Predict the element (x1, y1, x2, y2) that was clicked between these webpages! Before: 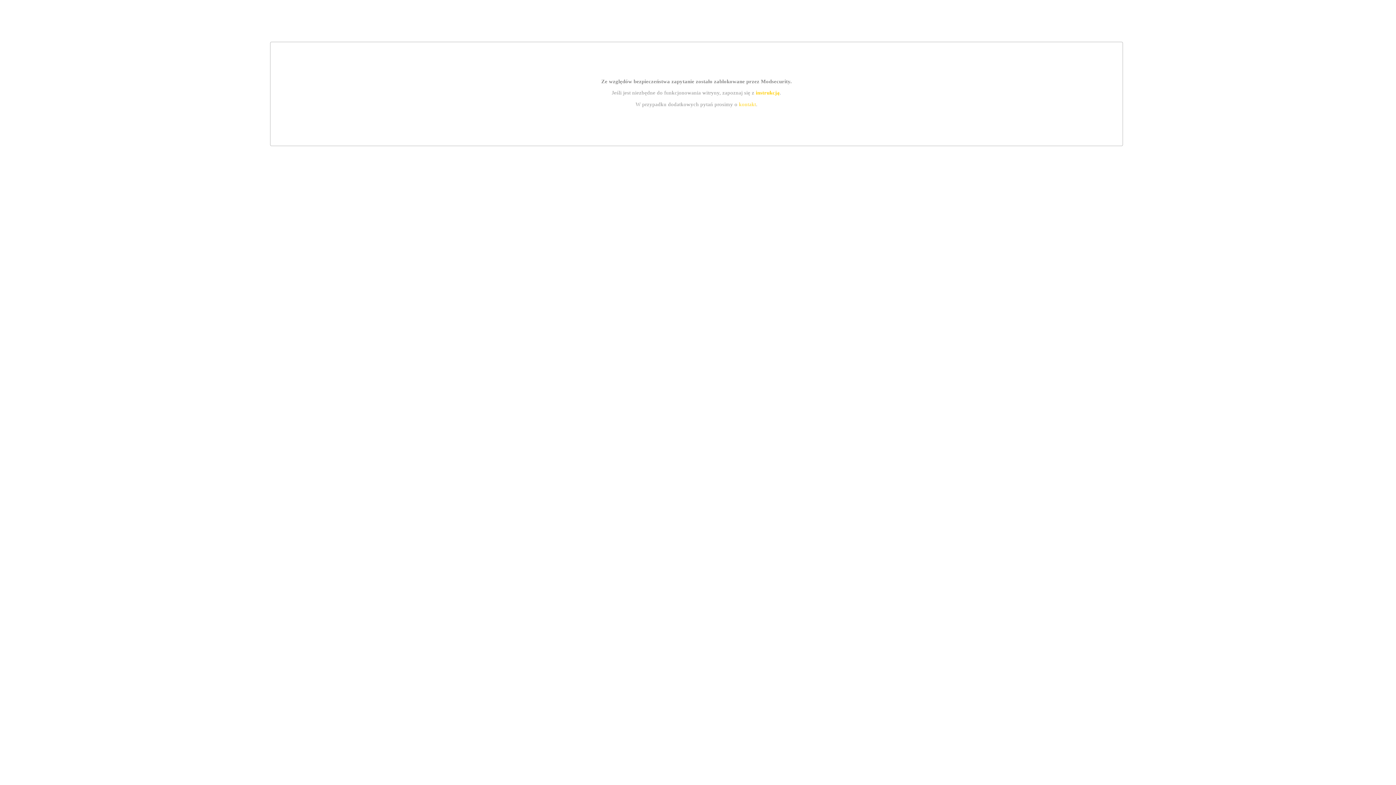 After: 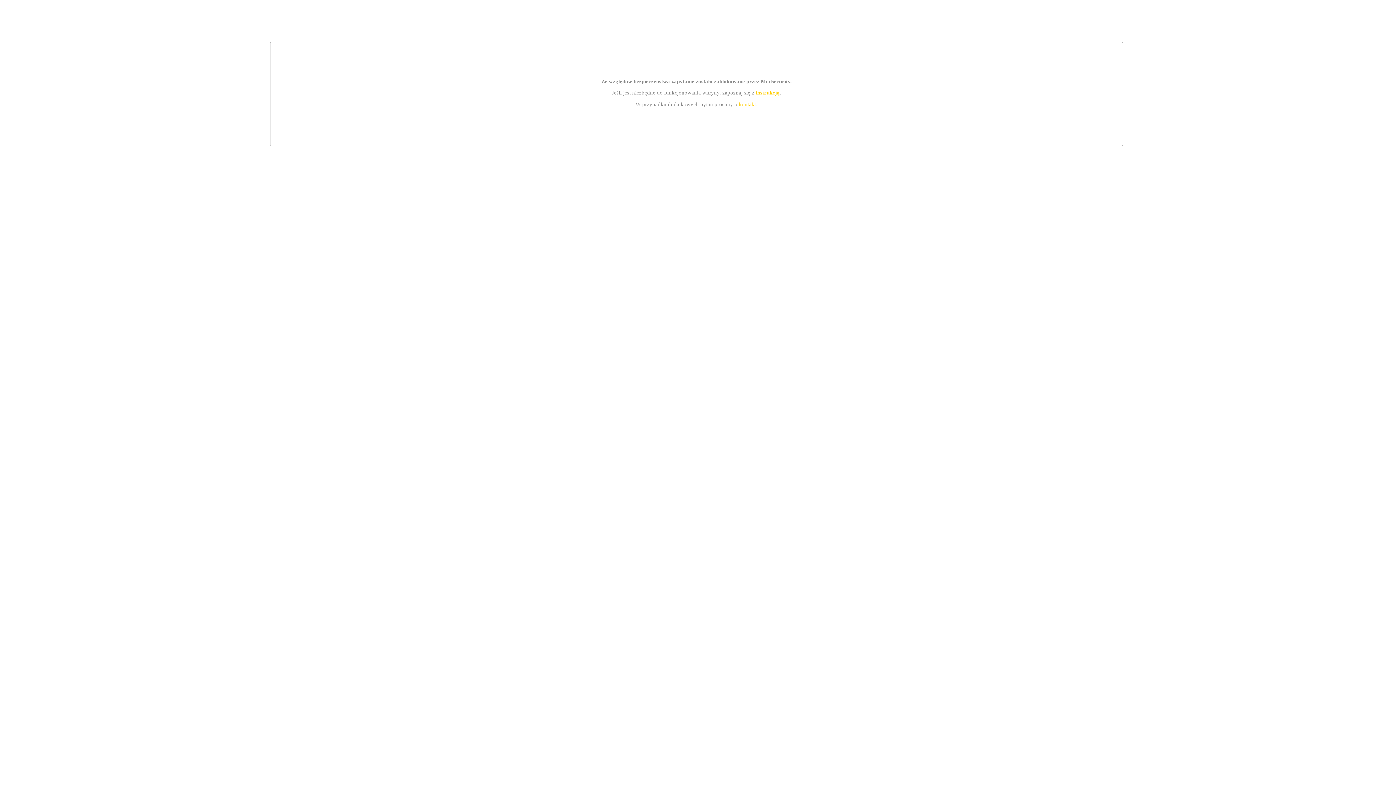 Action: label: kontakt bbox: (739, 101, 756, 107)